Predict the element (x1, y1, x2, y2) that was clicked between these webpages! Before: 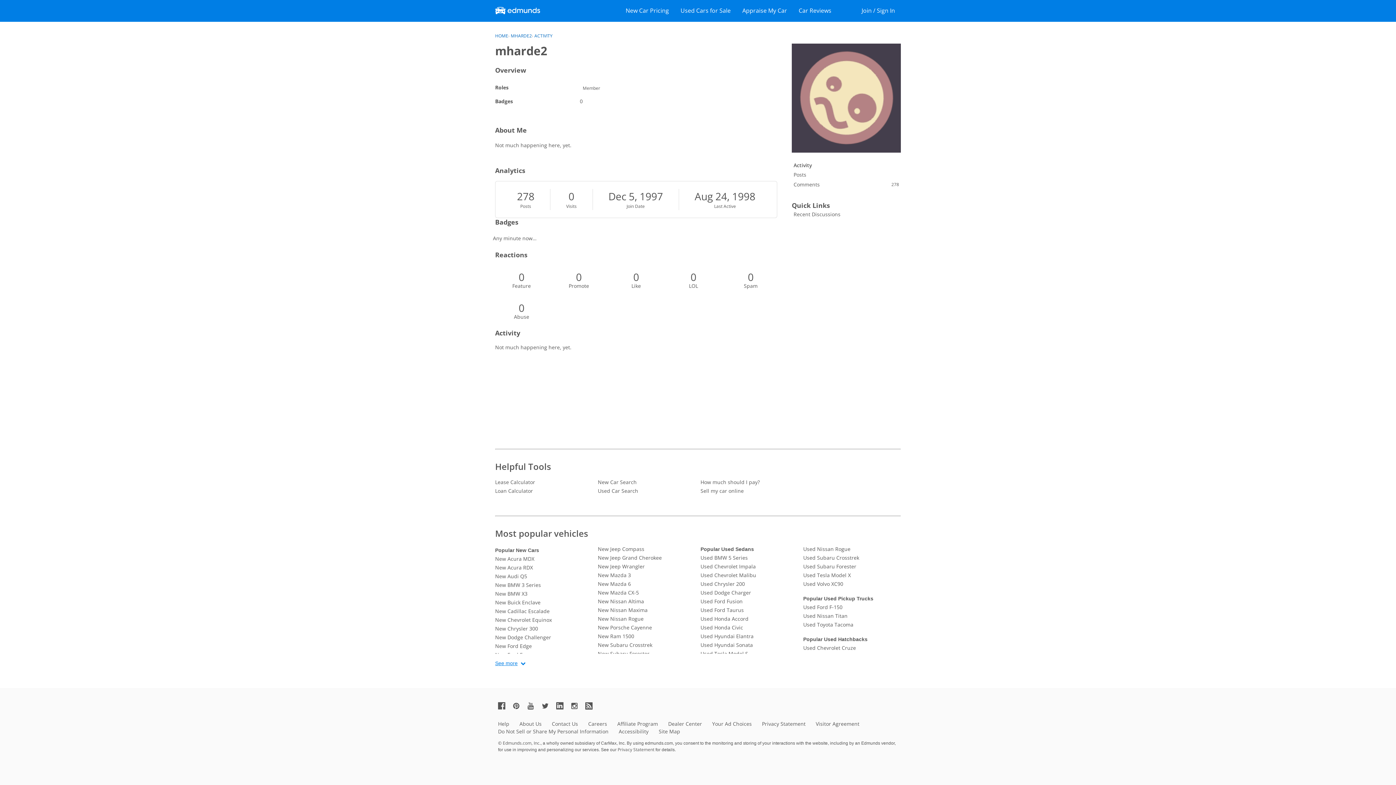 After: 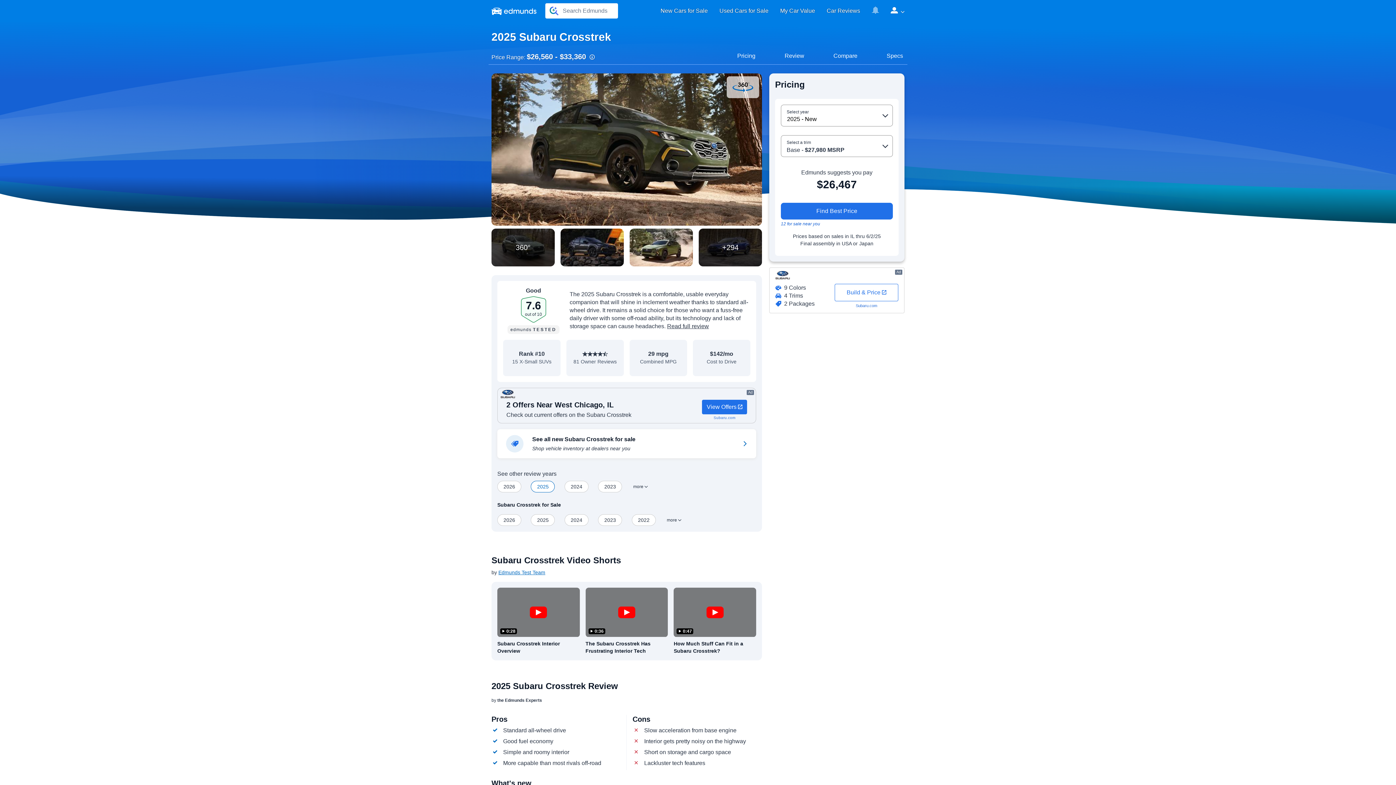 Action: label: New Subaru Crosstrek bbox: (598, 641, 695, 649)